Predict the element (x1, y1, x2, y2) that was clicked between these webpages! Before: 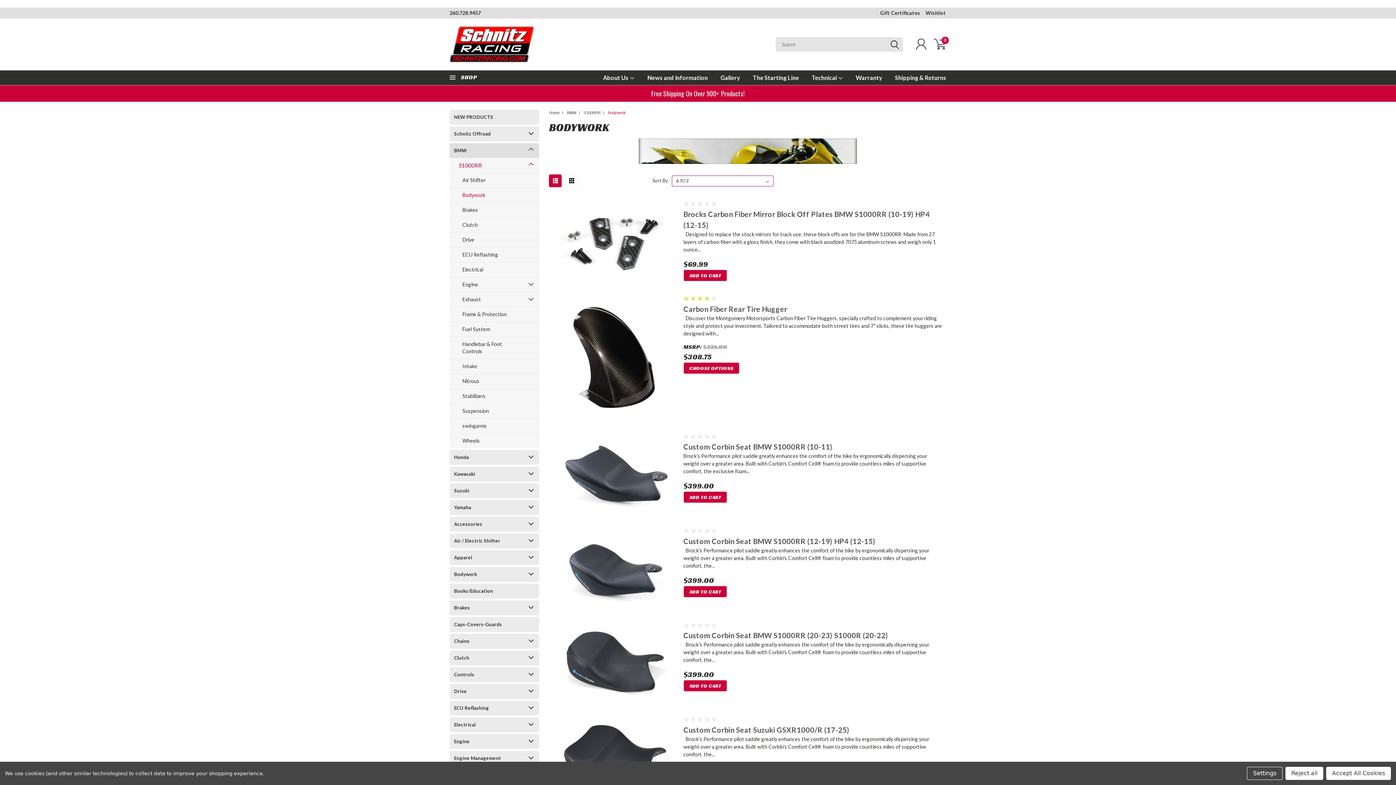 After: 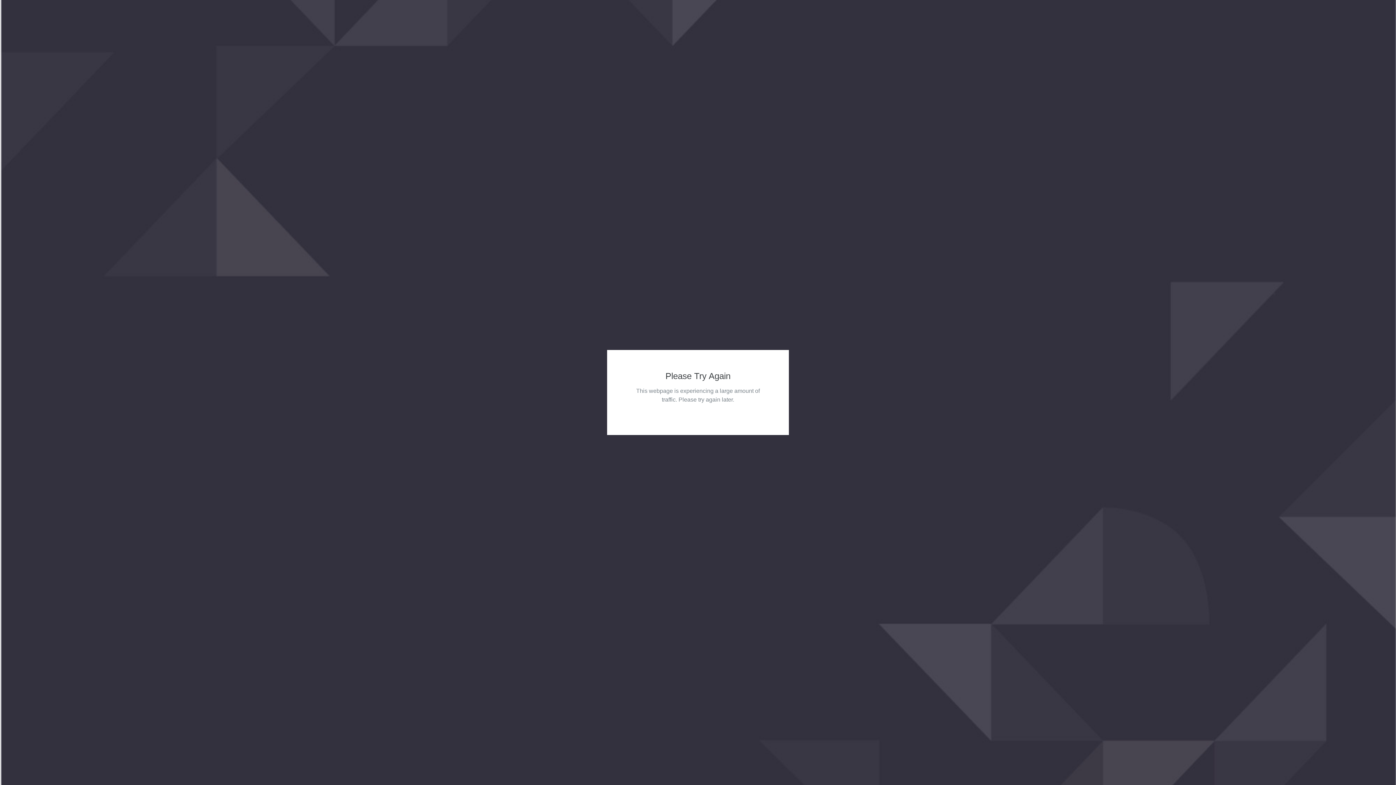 Action: bbox: (449, 217, 525, 232) label: Clutch